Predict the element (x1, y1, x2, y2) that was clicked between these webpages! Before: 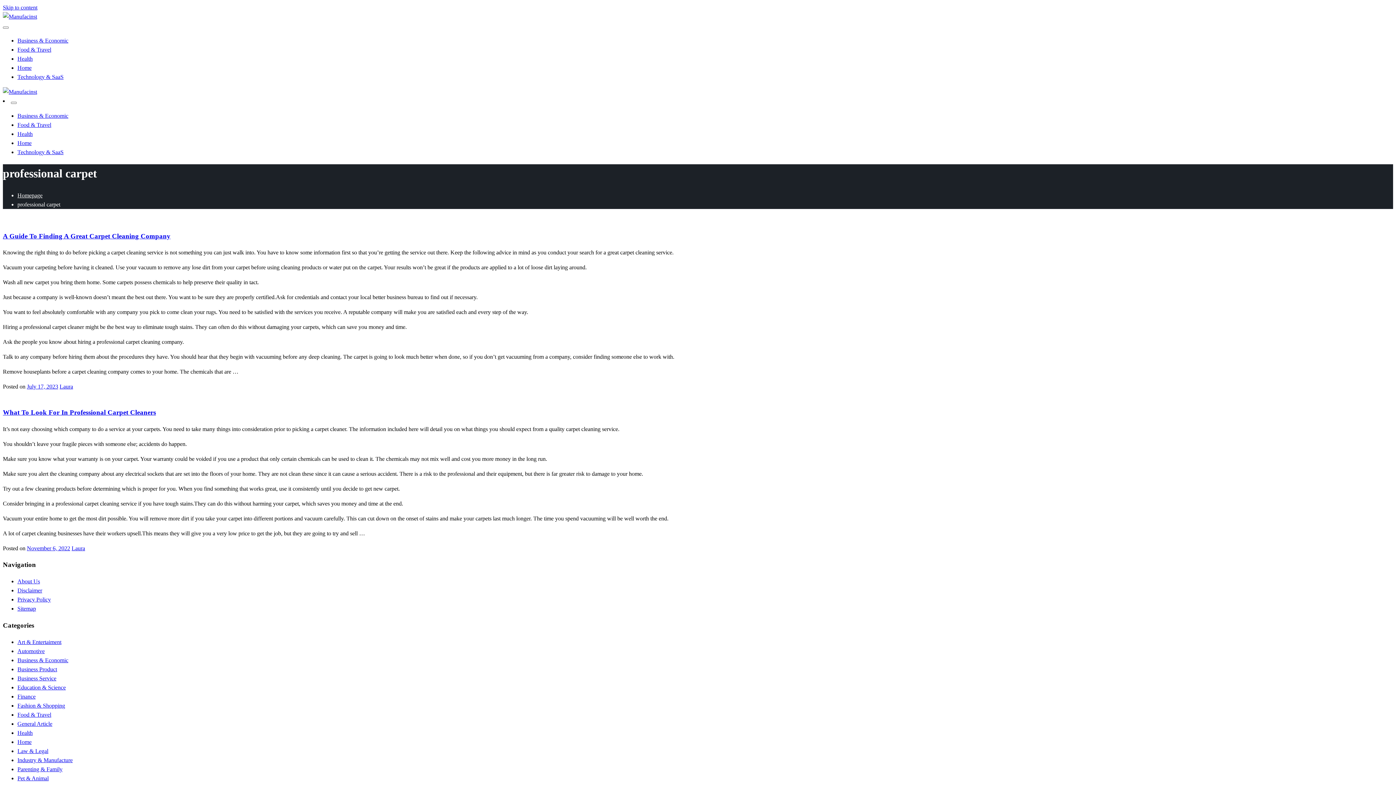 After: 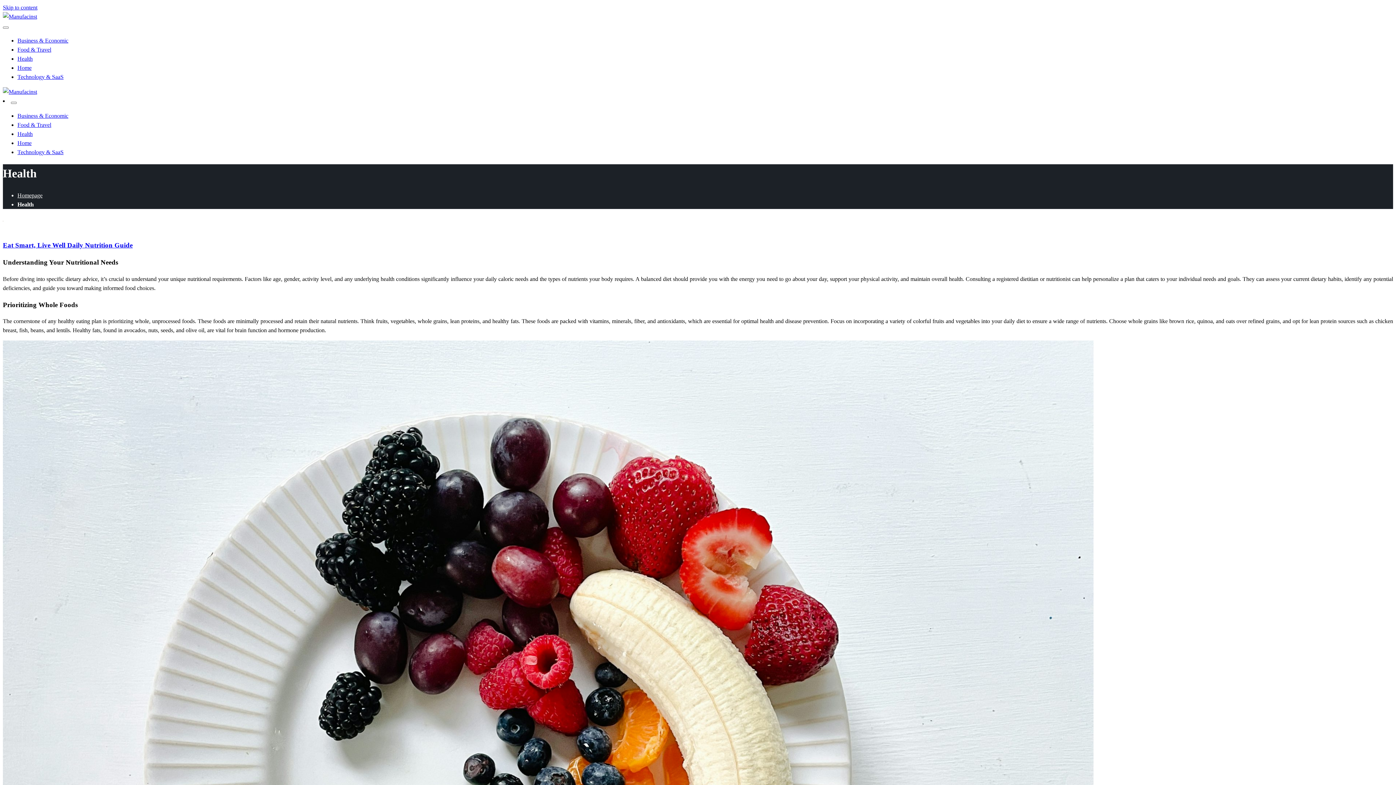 Action: bbox: (17, 130, 32, 137) label: Health